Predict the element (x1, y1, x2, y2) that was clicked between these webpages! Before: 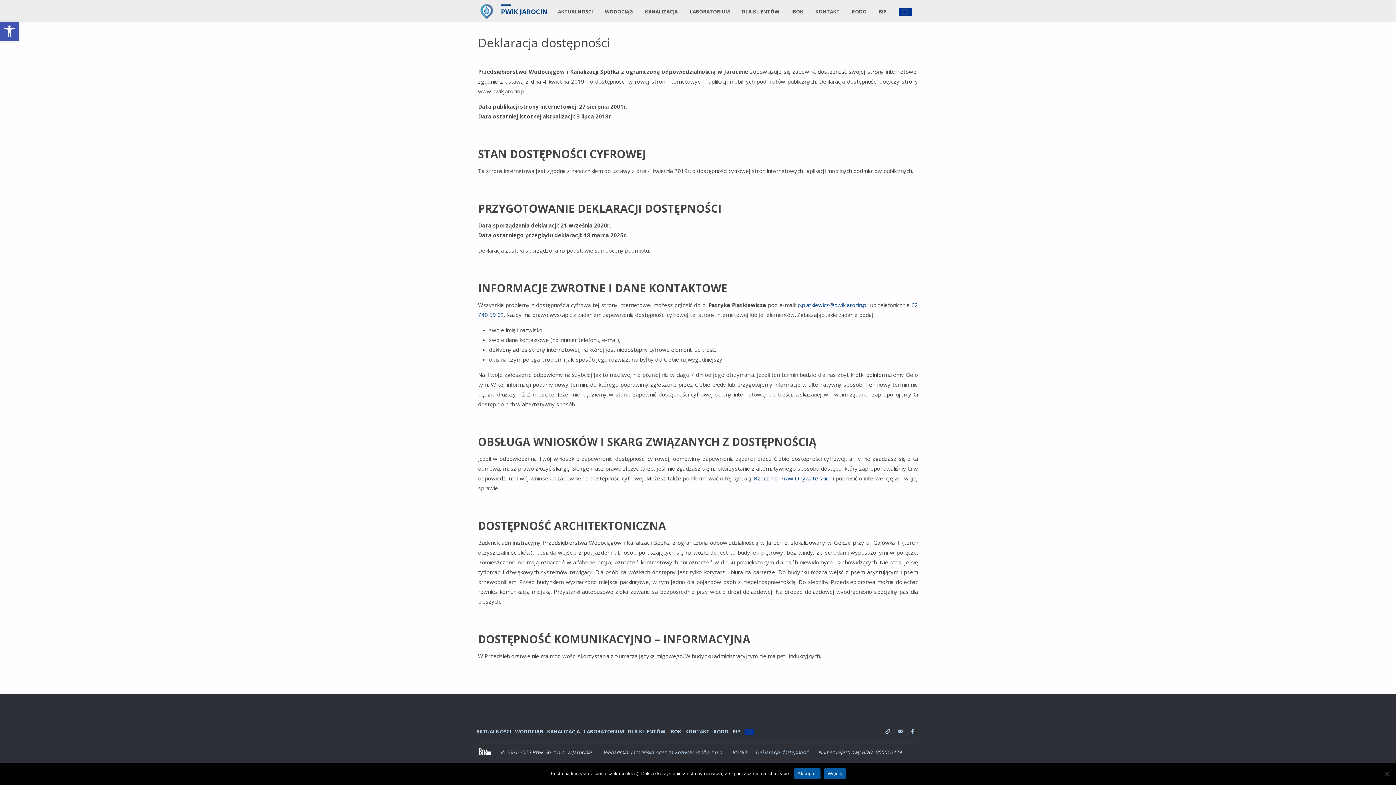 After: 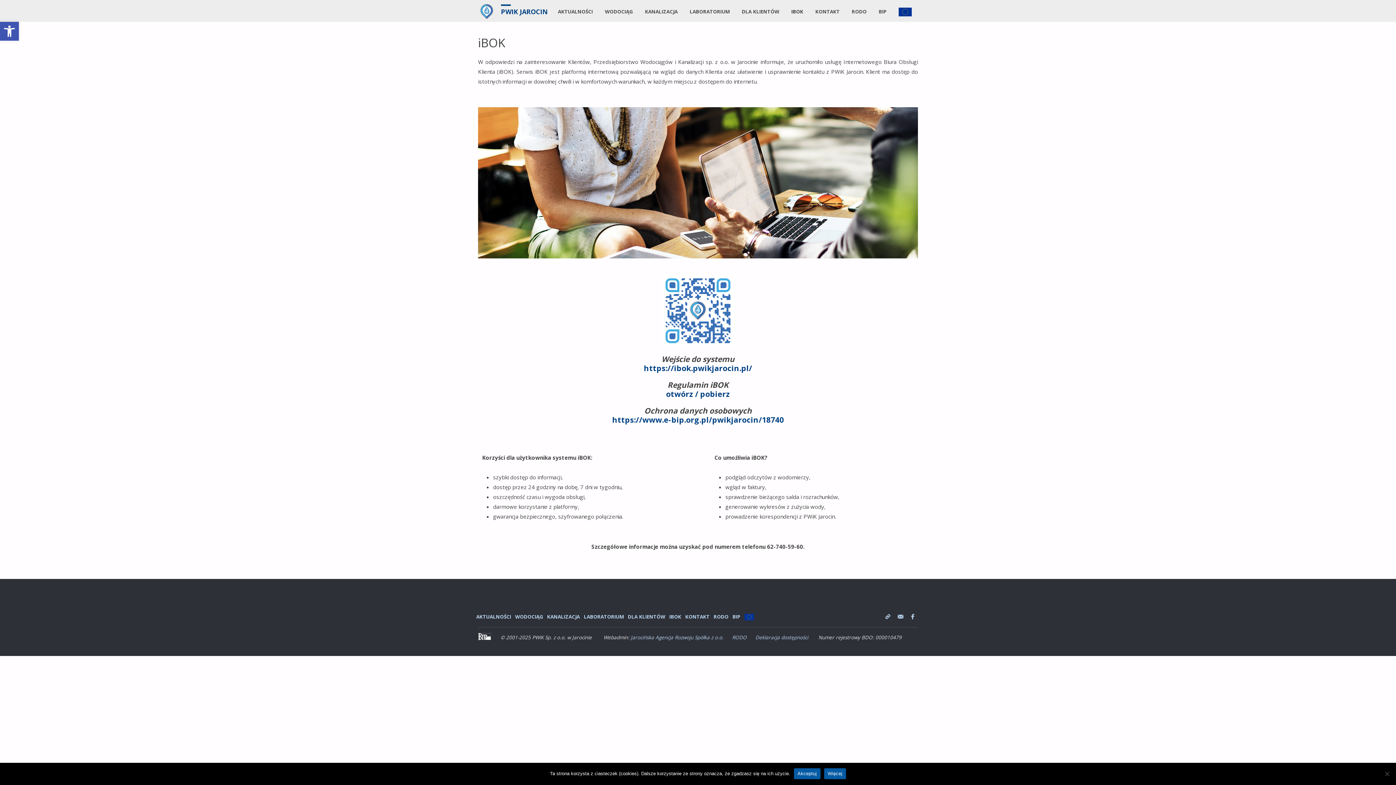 Action: label: IBOK bbox: (783, 0, 811, 22)